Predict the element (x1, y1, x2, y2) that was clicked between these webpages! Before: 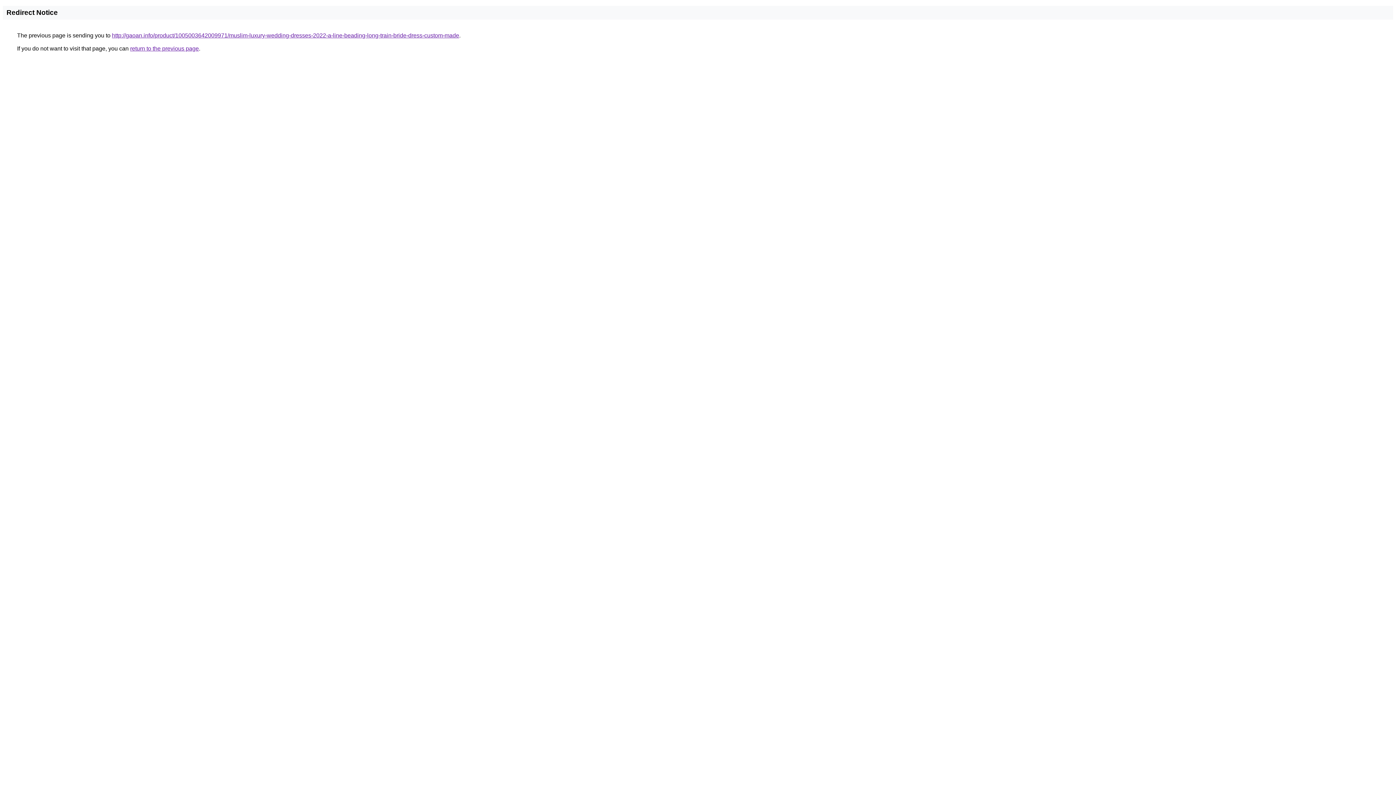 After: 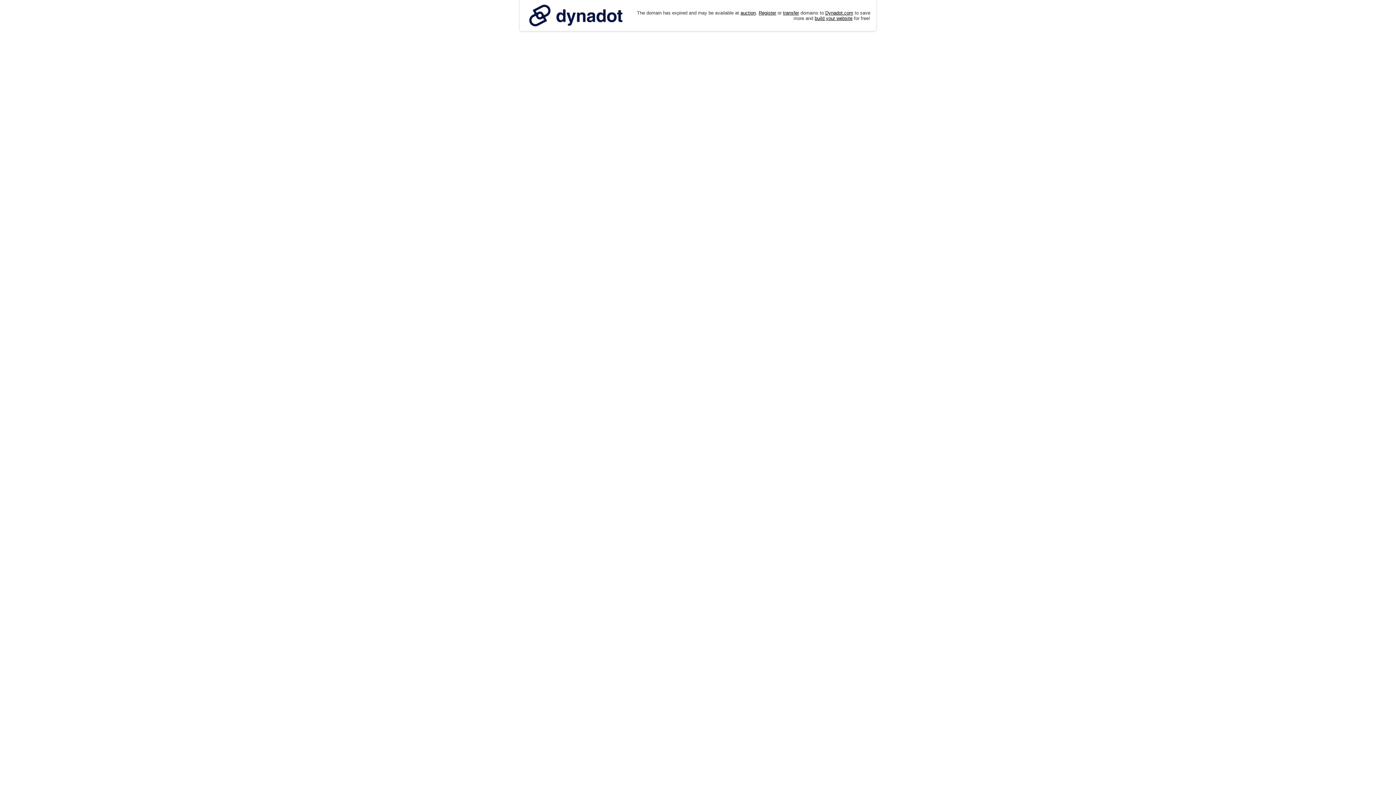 Action: bbox: (112, 32, 459, 38) label: http://gaoan.info/product/1005003642009971/muslim-luxury-wedding-dresses-2022-a-line-beading-long-train-bride-dress-custom-made